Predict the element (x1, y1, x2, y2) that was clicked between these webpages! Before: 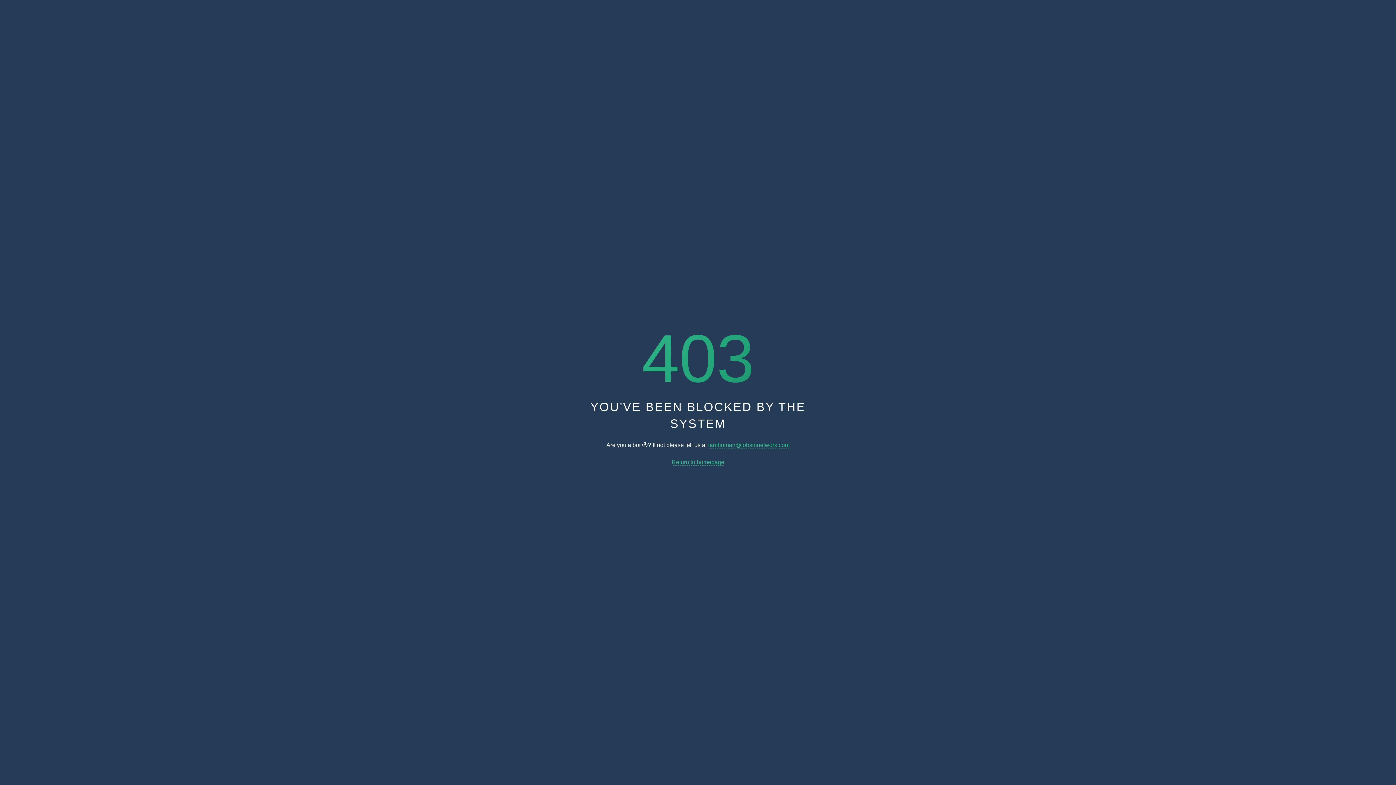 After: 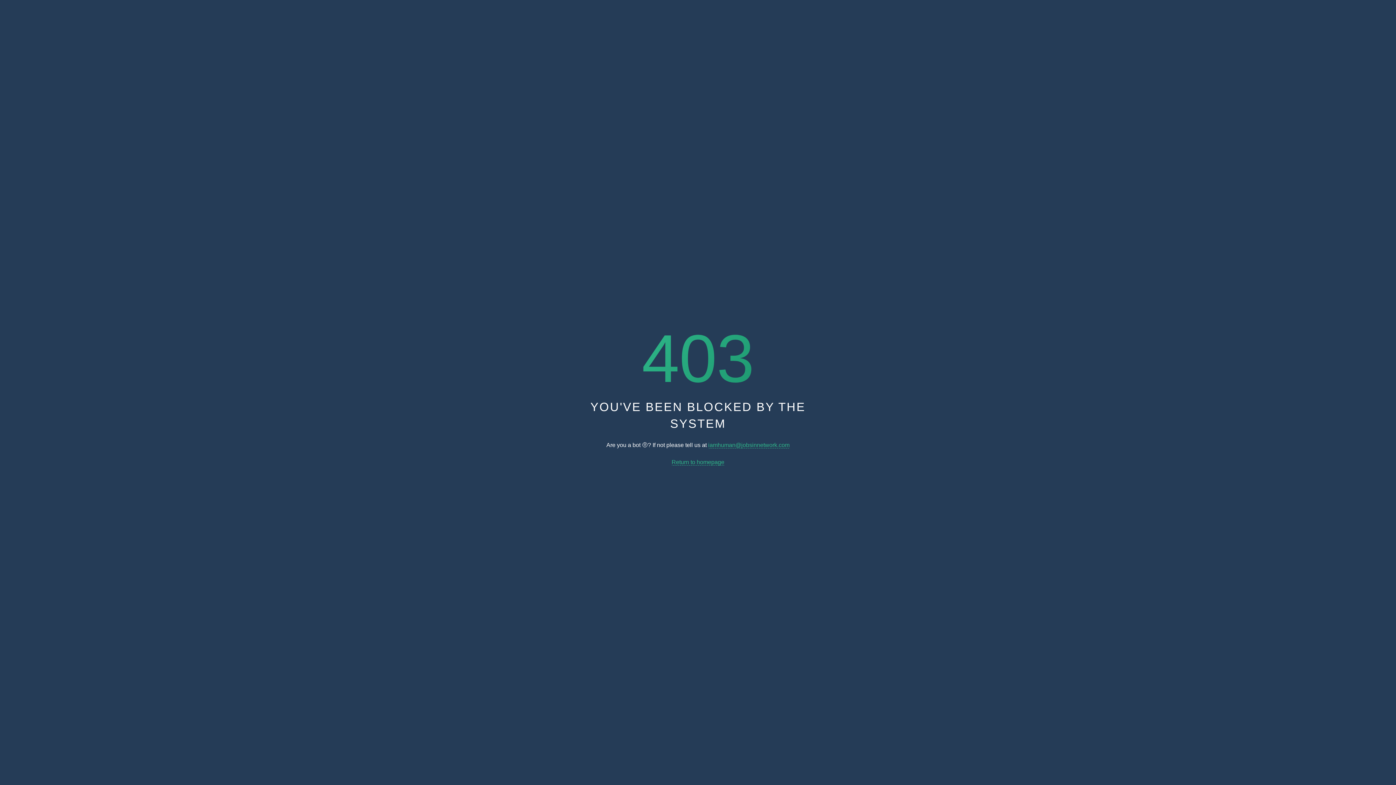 Action: label: Return to homepage bbox: (671, 459, 724, 465)